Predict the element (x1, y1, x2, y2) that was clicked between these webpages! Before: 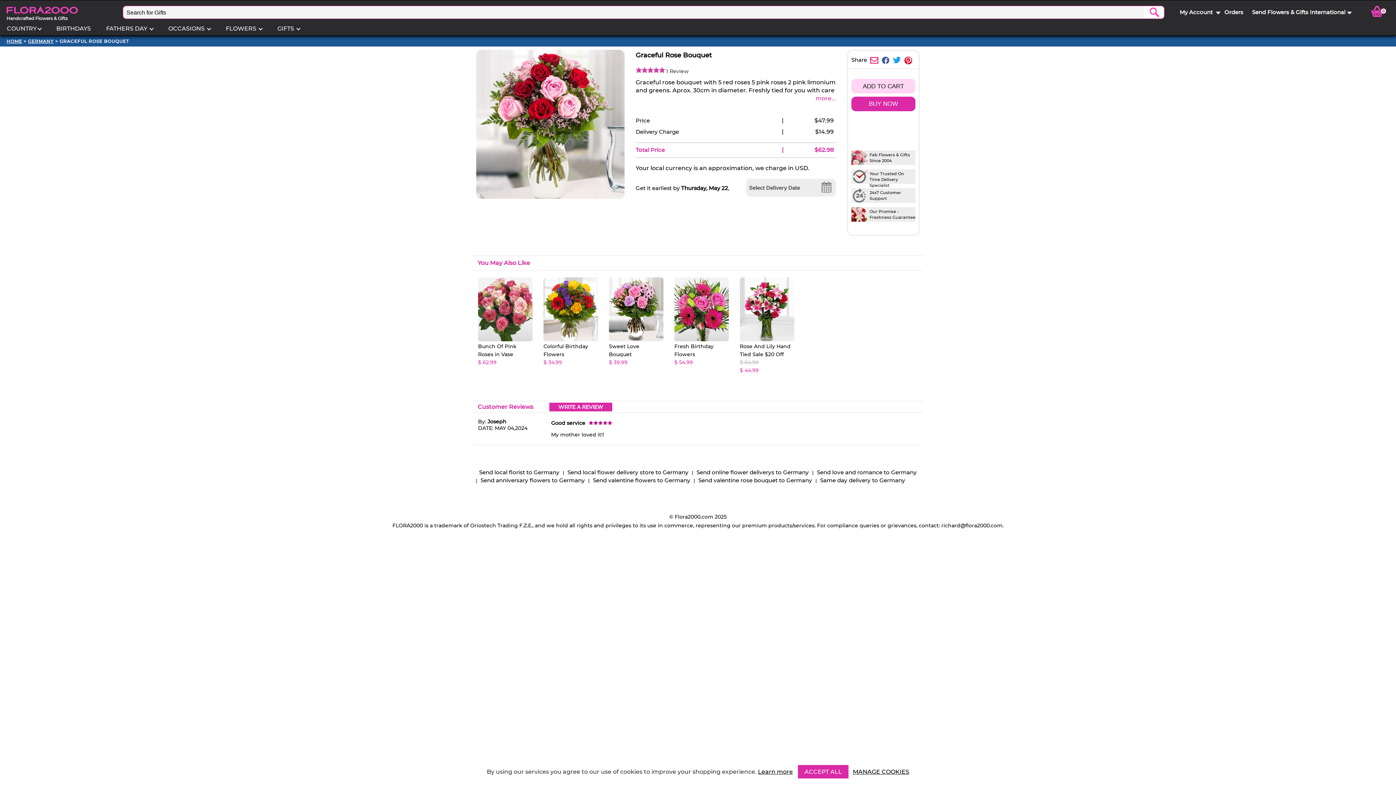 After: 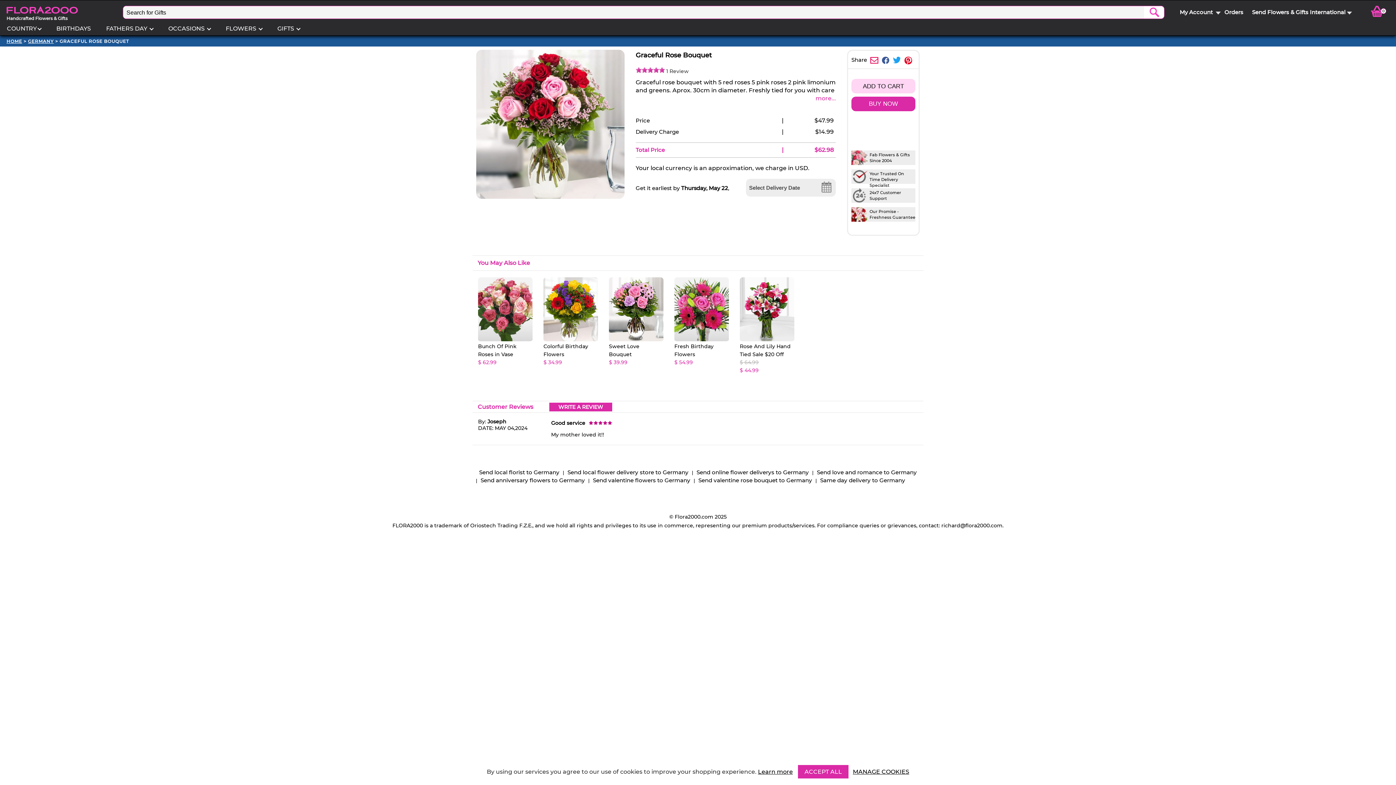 Action: bbox: (870, 57, 878, 63)